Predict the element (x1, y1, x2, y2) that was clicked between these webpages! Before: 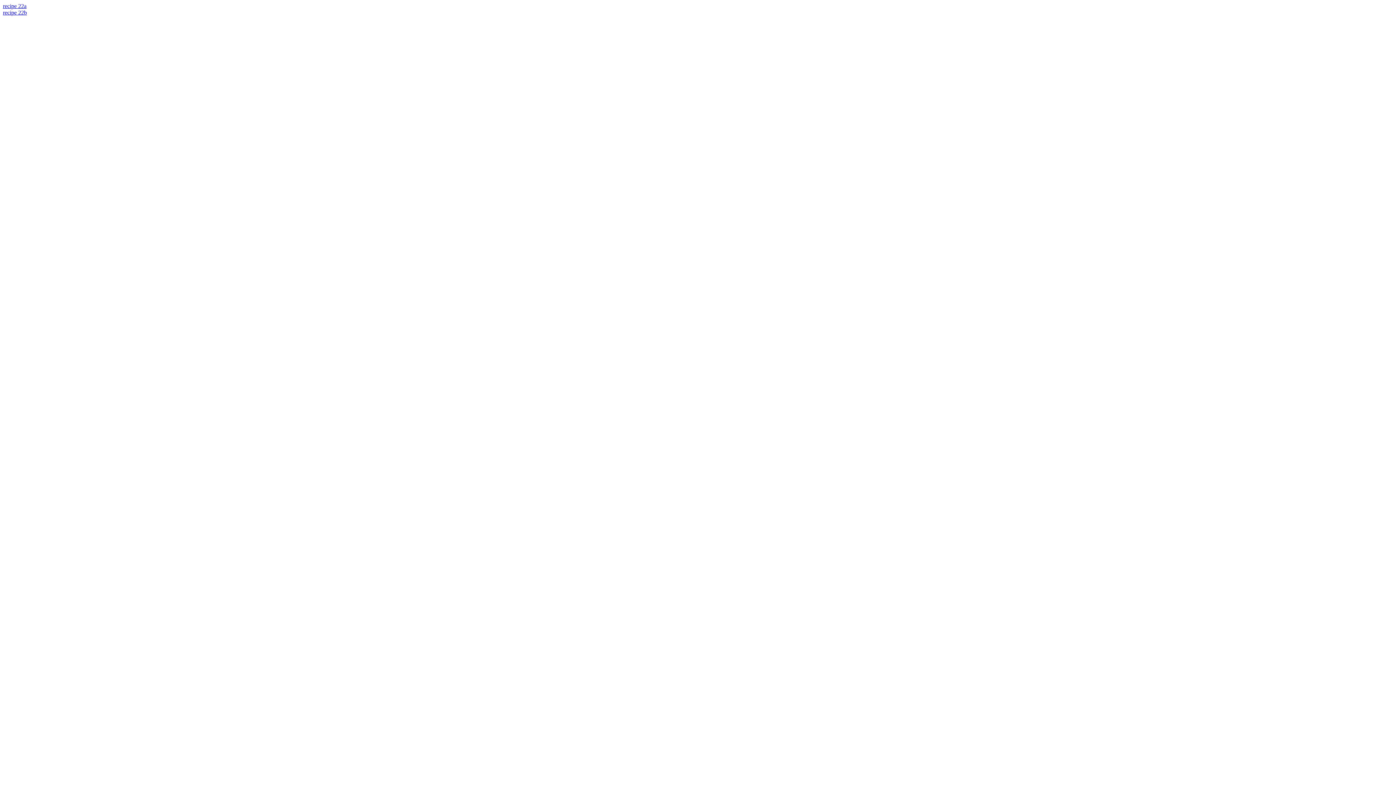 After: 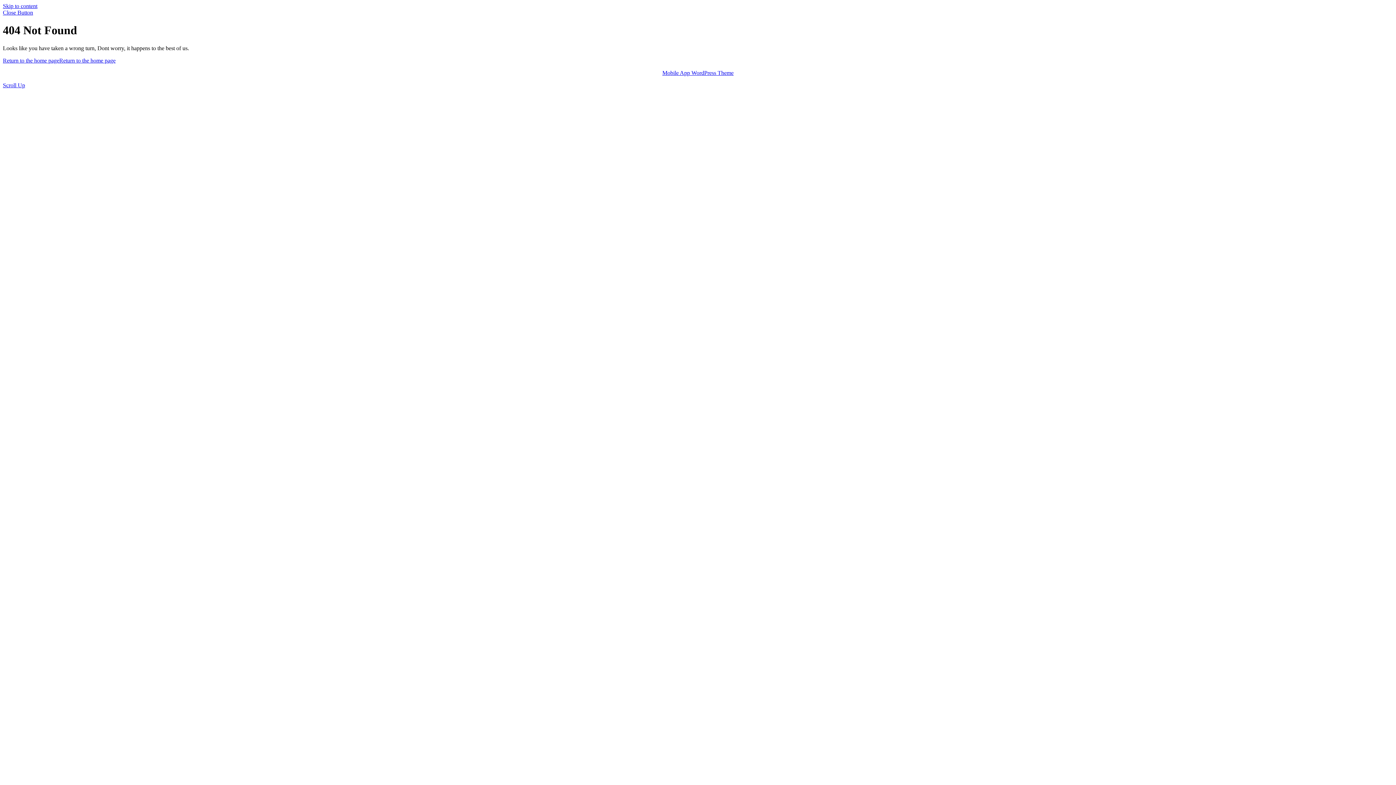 Action: label: recipe 22b
 bbox: (2, 9, 26, 15)